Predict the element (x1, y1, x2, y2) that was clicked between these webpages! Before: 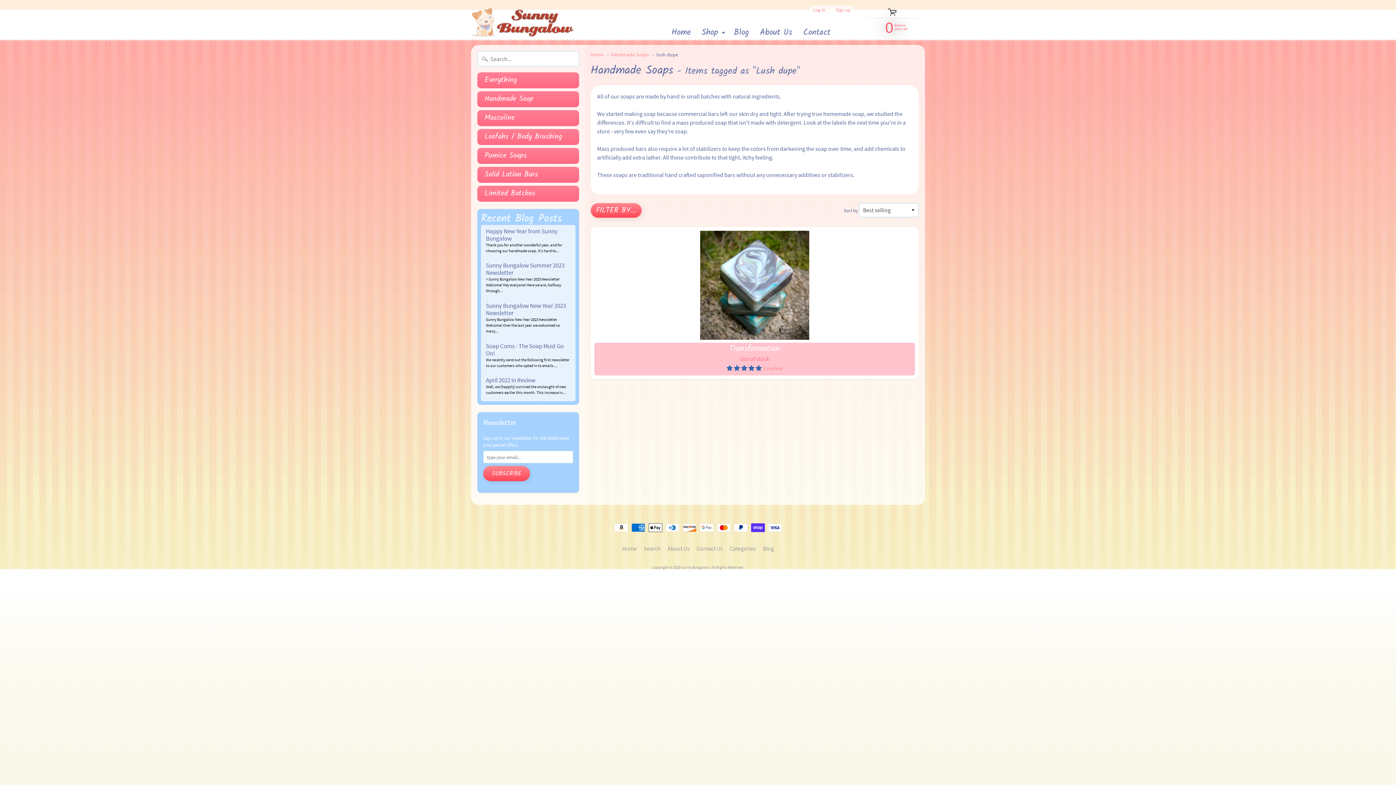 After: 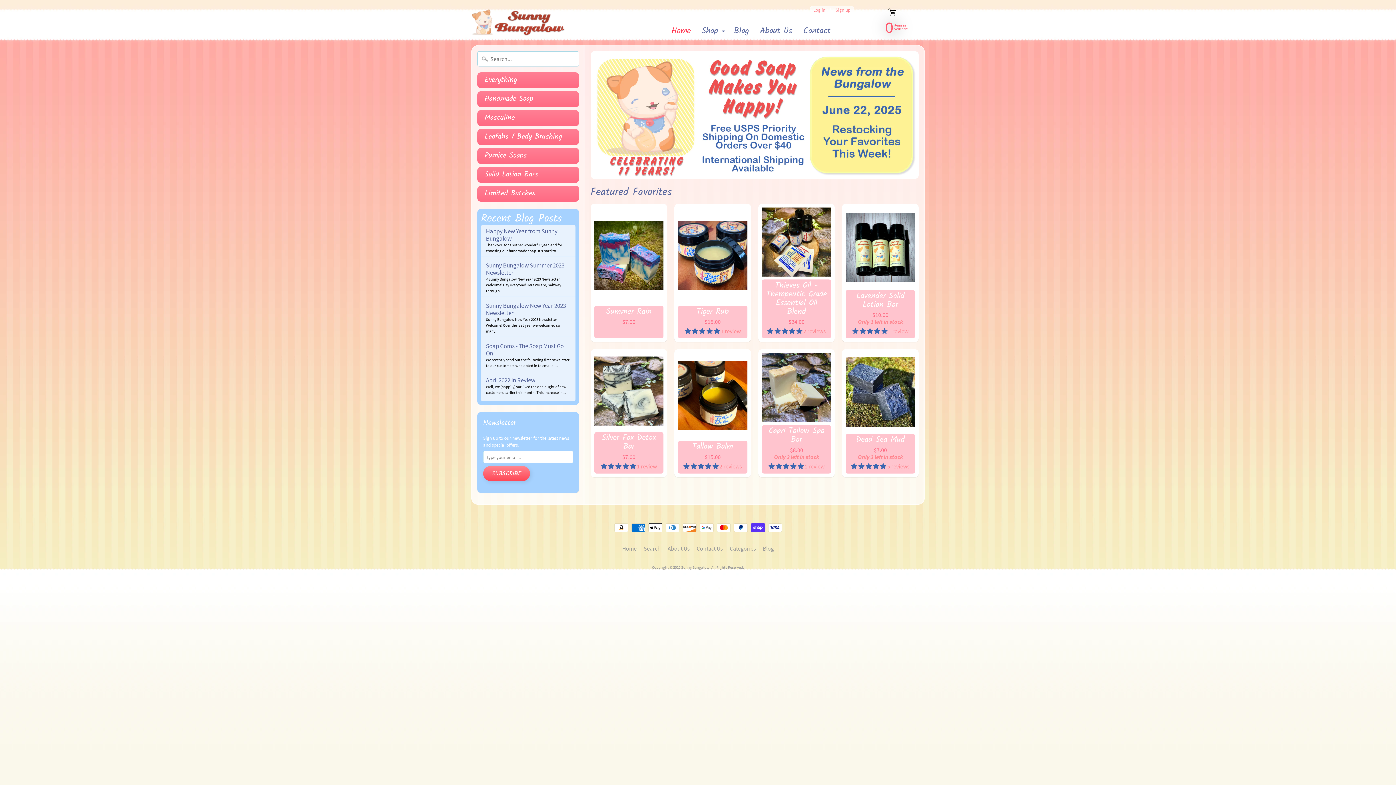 Action: bbox: (471, 8, 574, 37)